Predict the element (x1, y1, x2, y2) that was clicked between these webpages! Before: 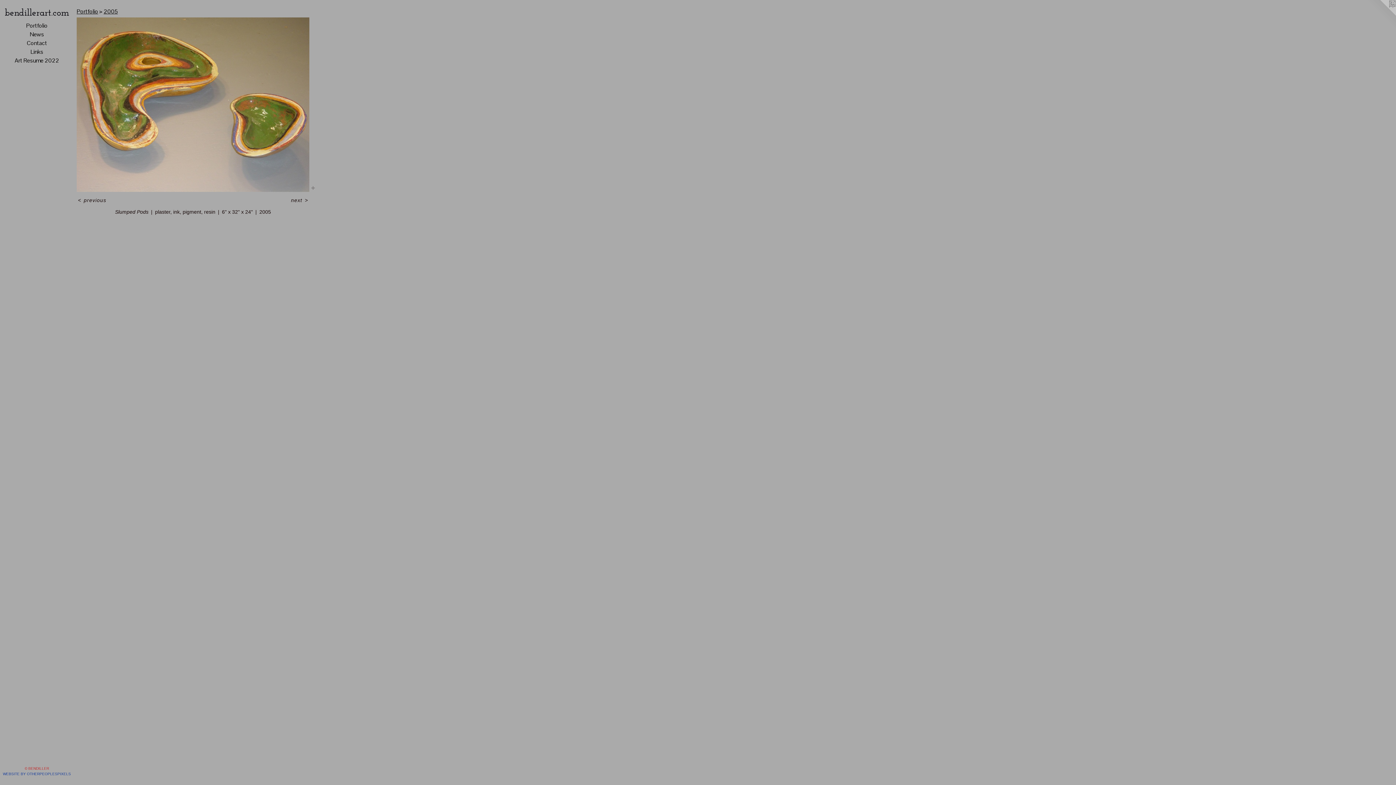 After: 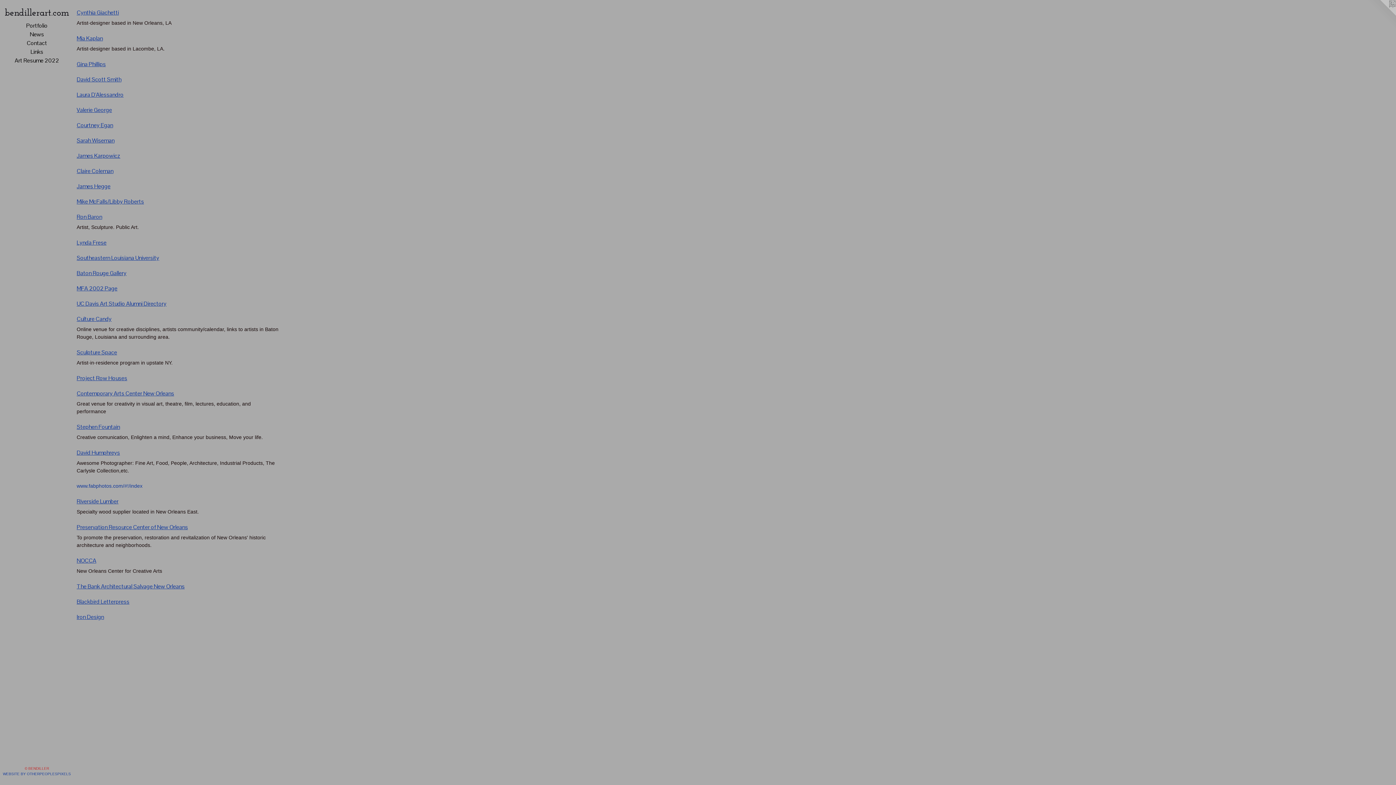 Action: bbox: (2, 47, 70, 56) label: Links